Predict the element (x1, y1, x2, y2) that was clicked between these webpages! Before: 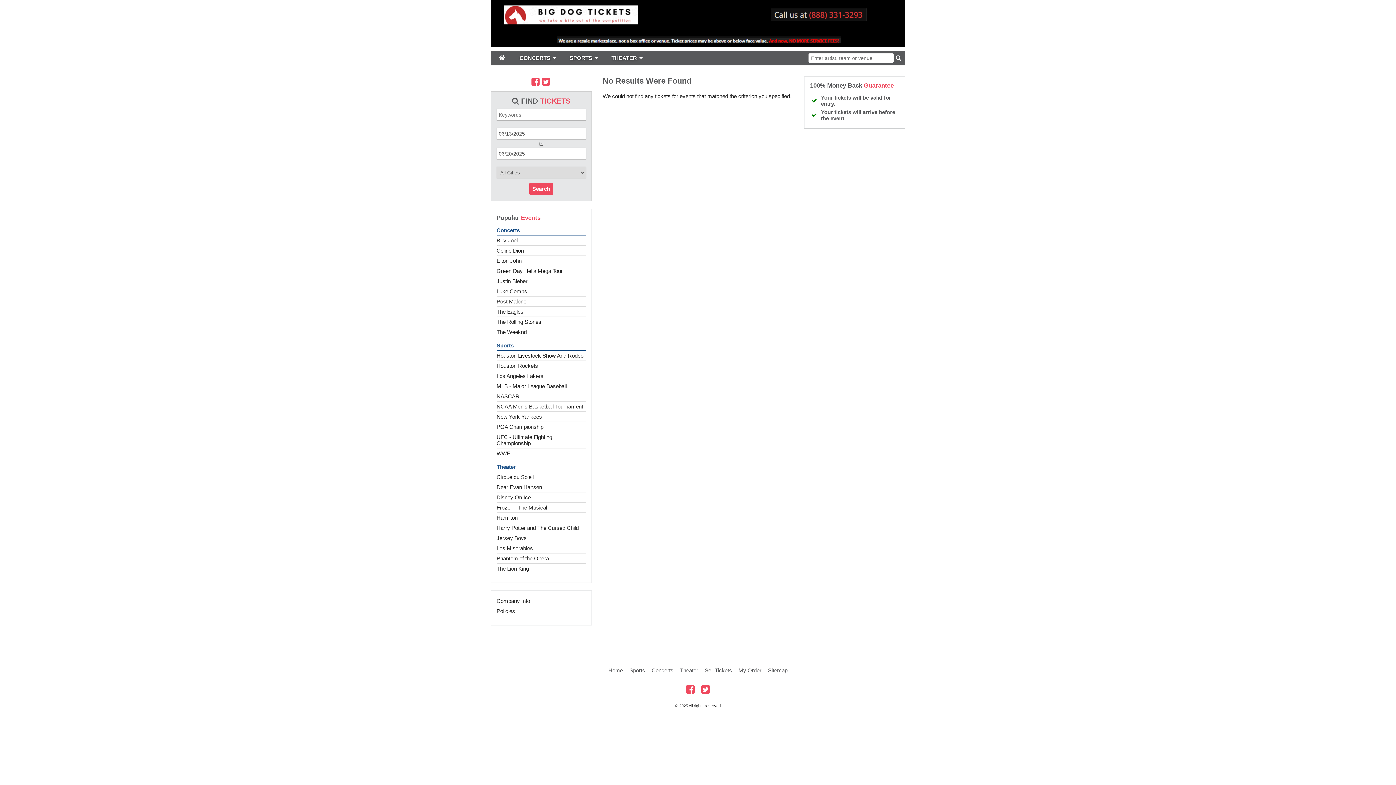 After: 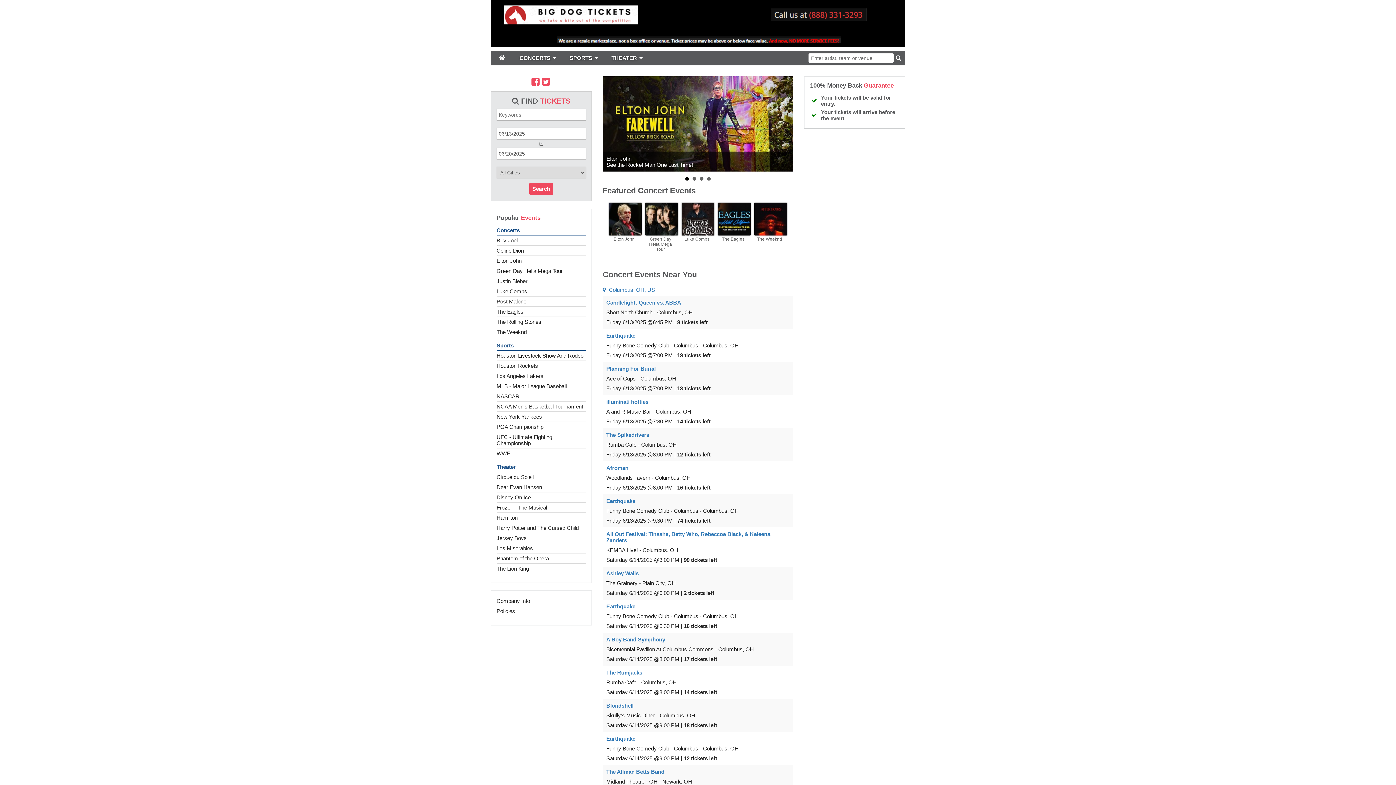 Action: label: Concerts bbox: (496, 225, 586, 235)